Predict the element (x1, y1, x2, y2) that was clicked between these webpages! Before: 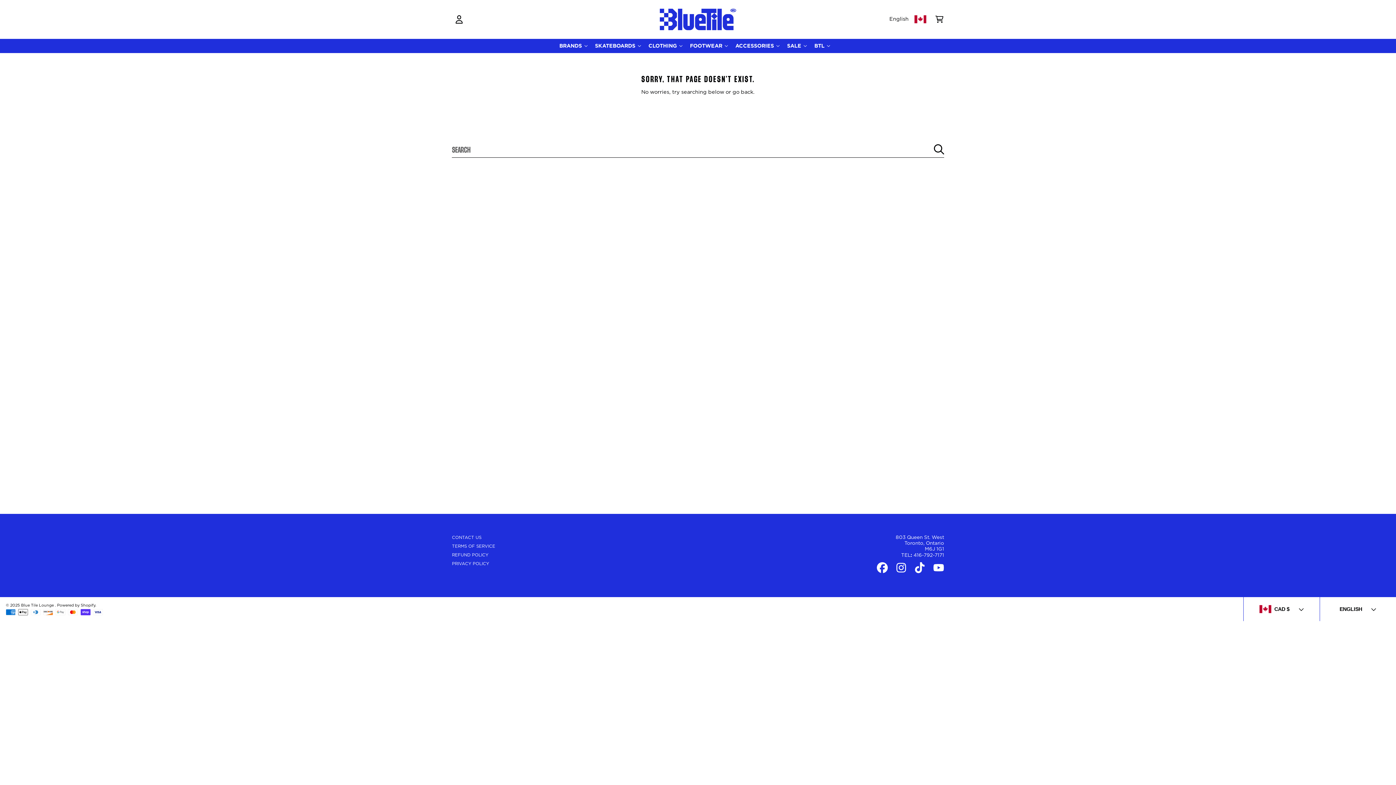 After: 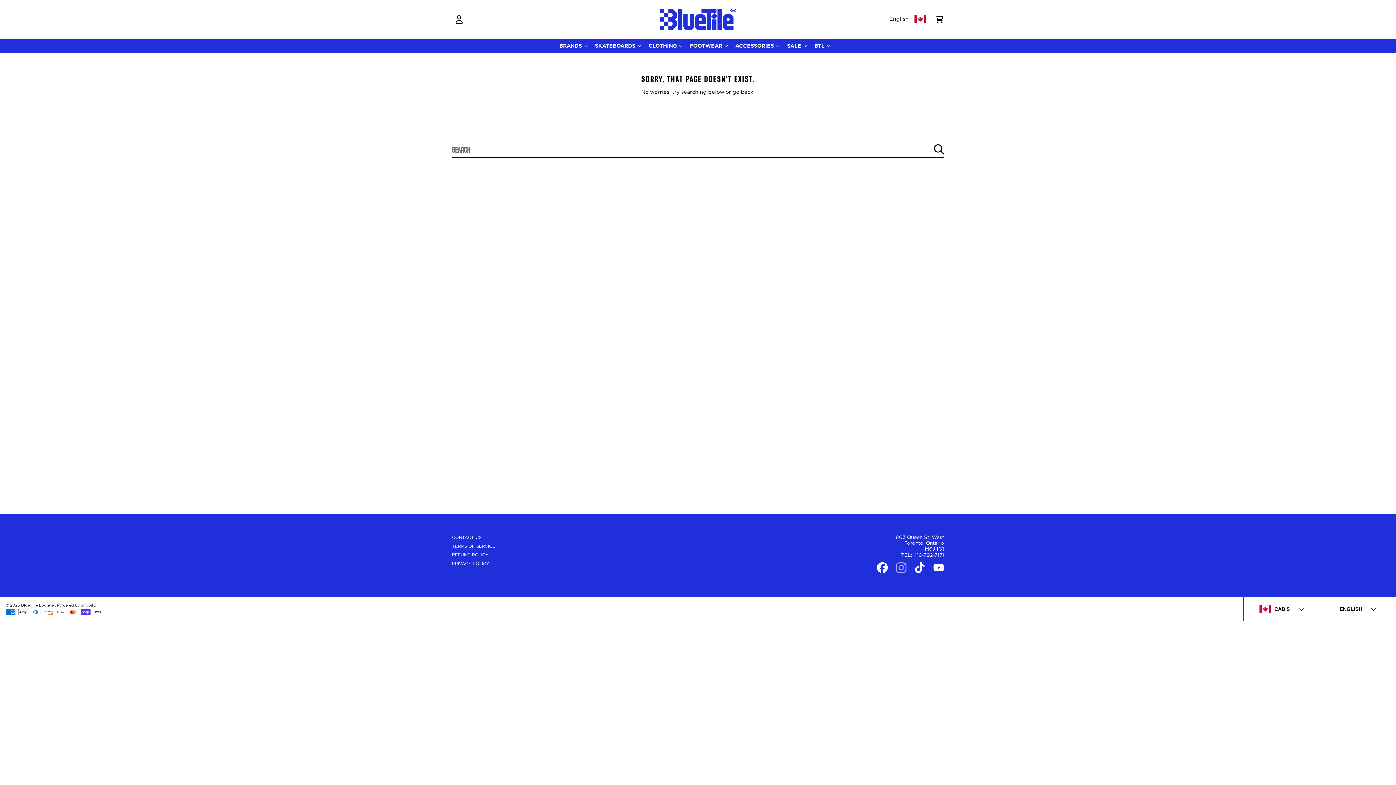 Action: bbox: (895, 562, 906, 573) label: INSTAGRAM